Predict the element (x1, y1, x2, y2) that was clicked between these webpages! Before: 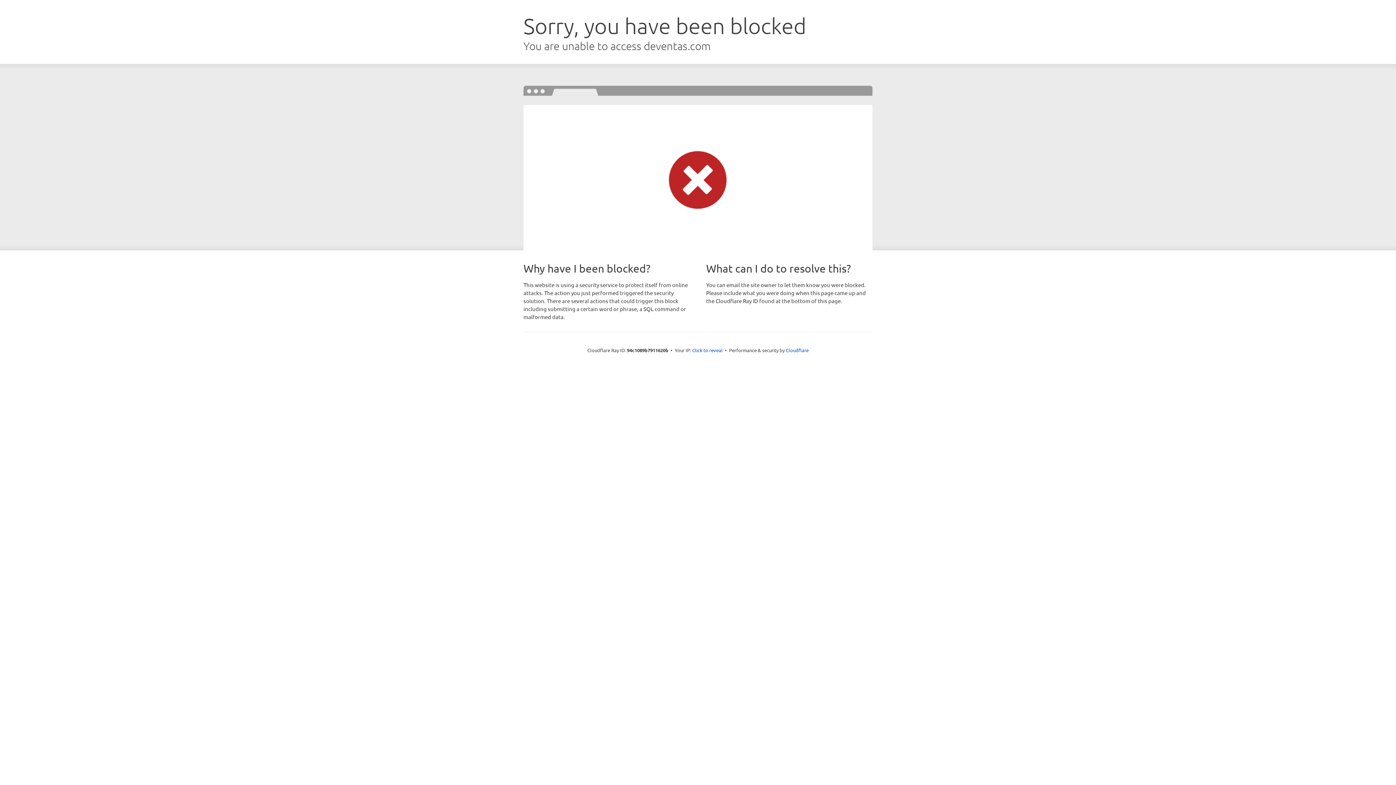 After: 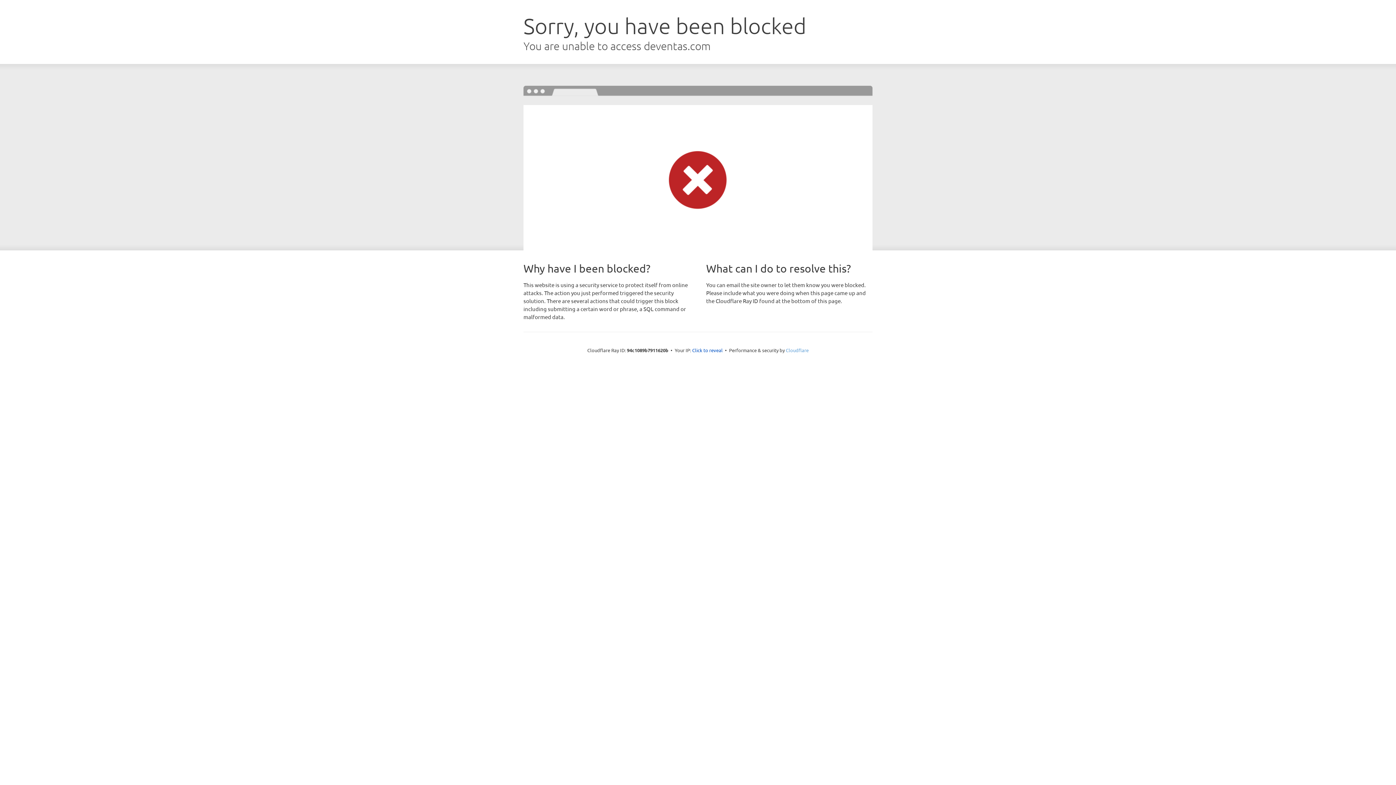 Action: label: Cloudflare bbox: (786, 347, 808, 353)